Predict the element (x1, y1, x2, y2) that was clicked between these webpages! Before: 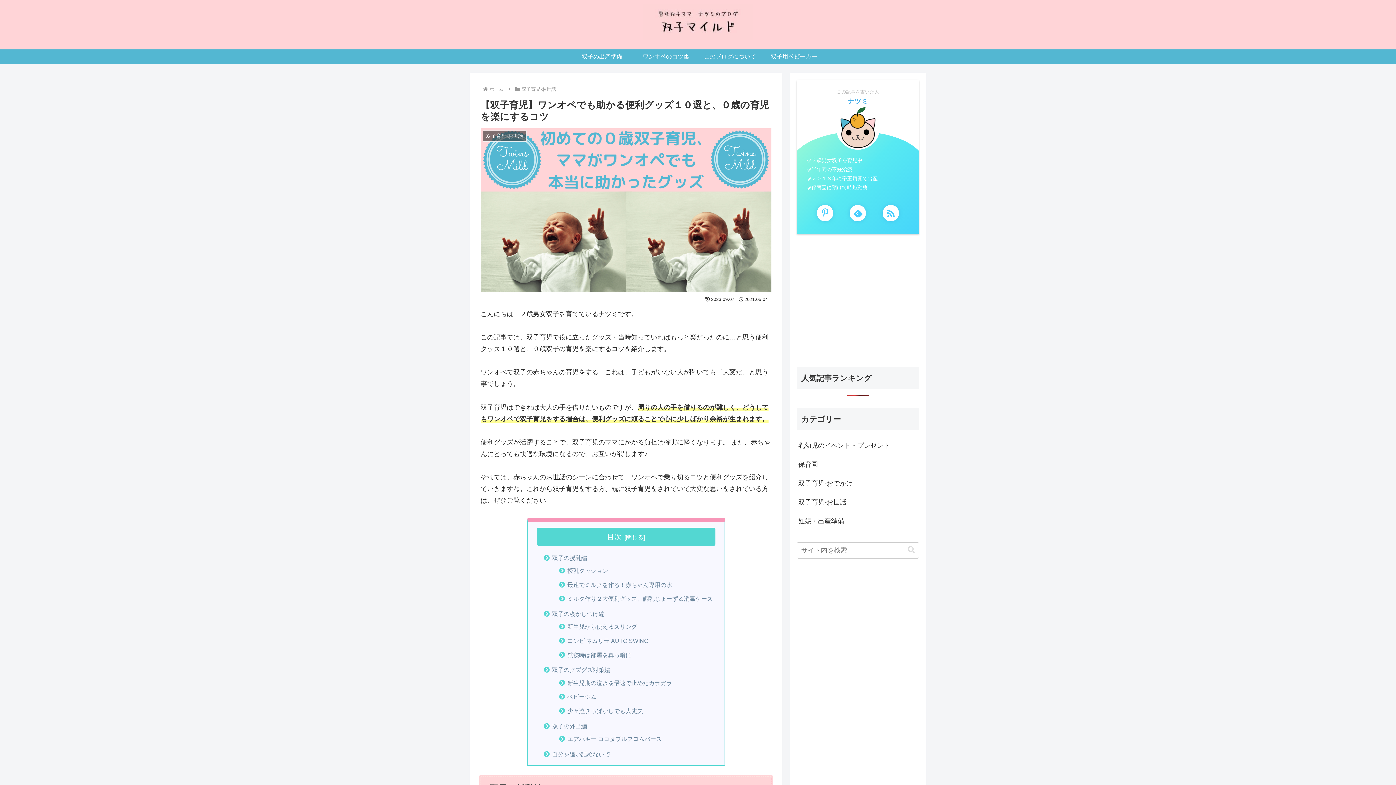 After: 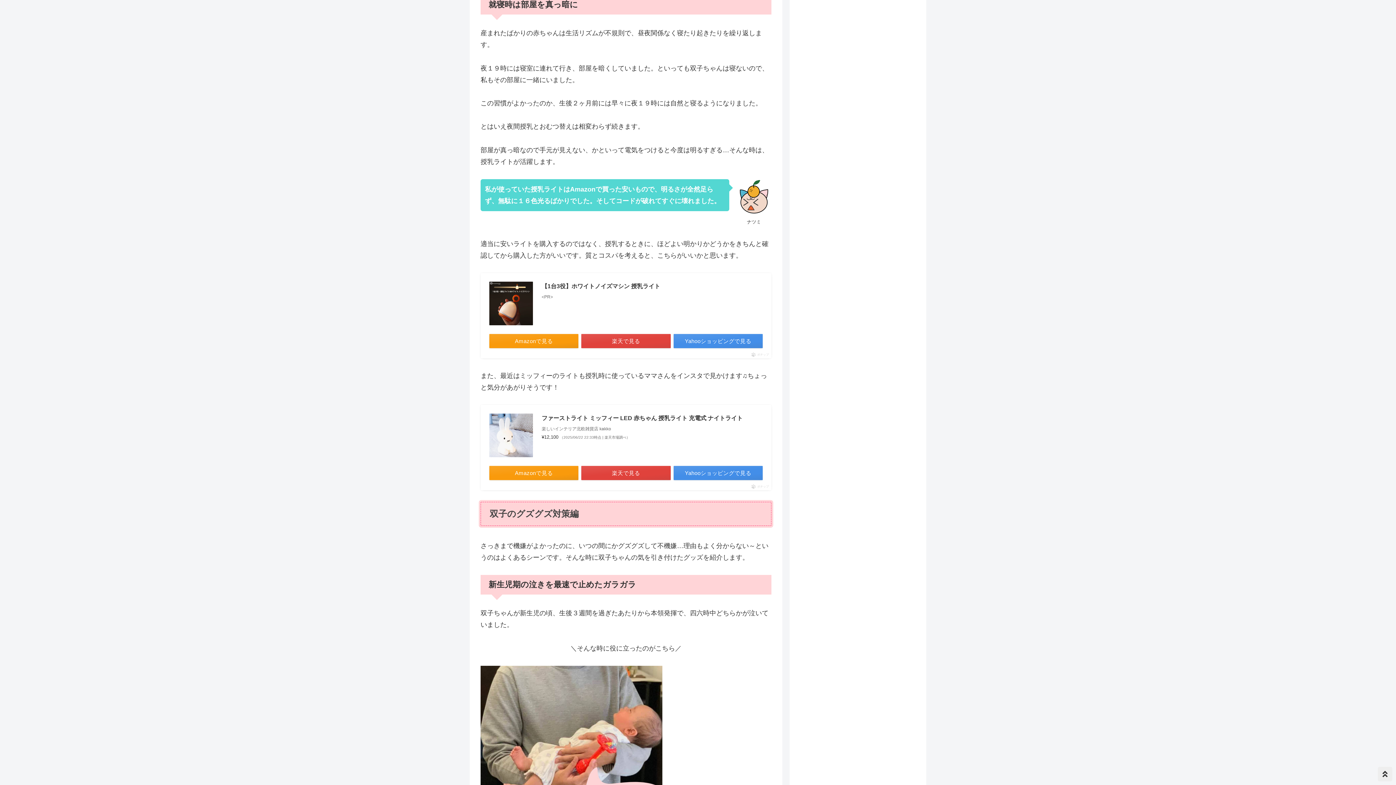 Action: label: 就寝時は部屋を真っ暗に bbox: (567, 651, 631, 658)